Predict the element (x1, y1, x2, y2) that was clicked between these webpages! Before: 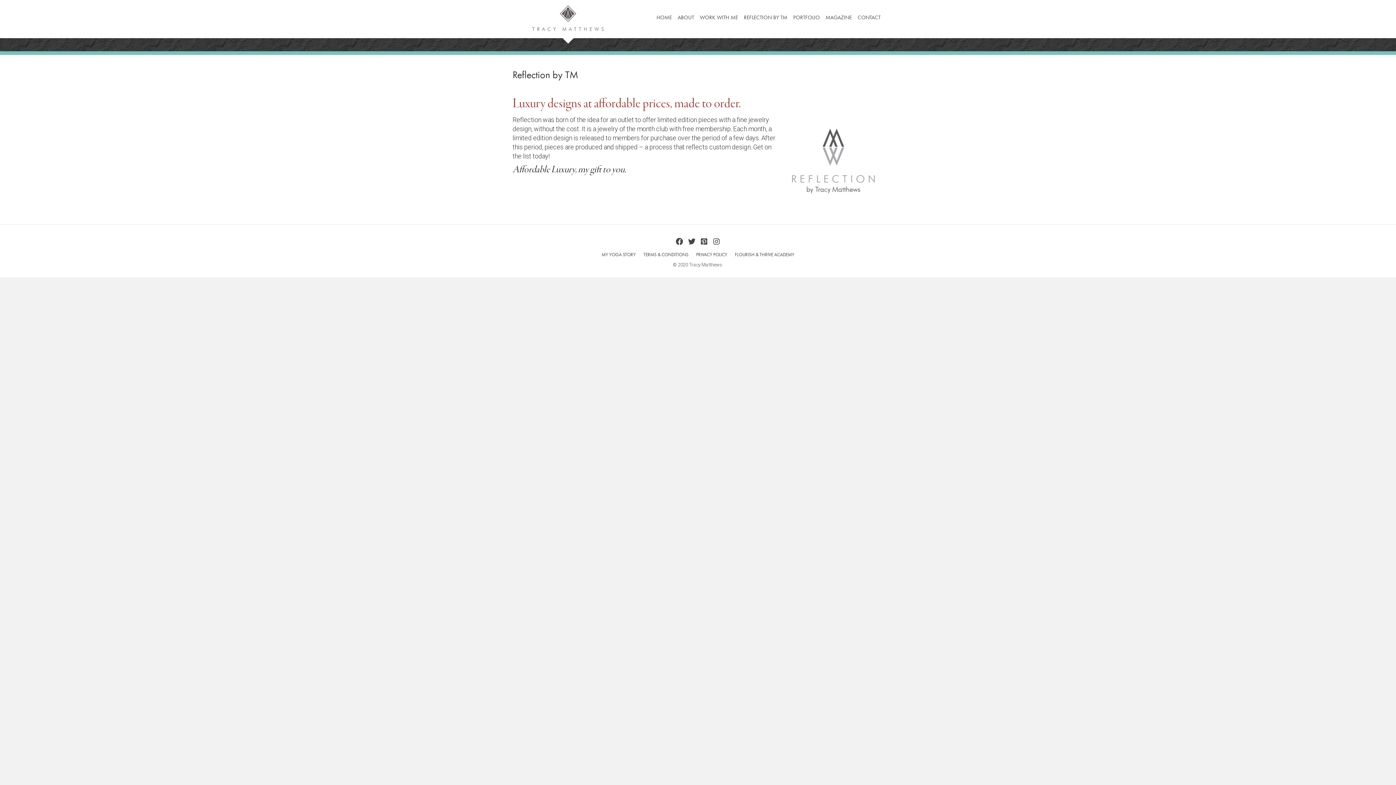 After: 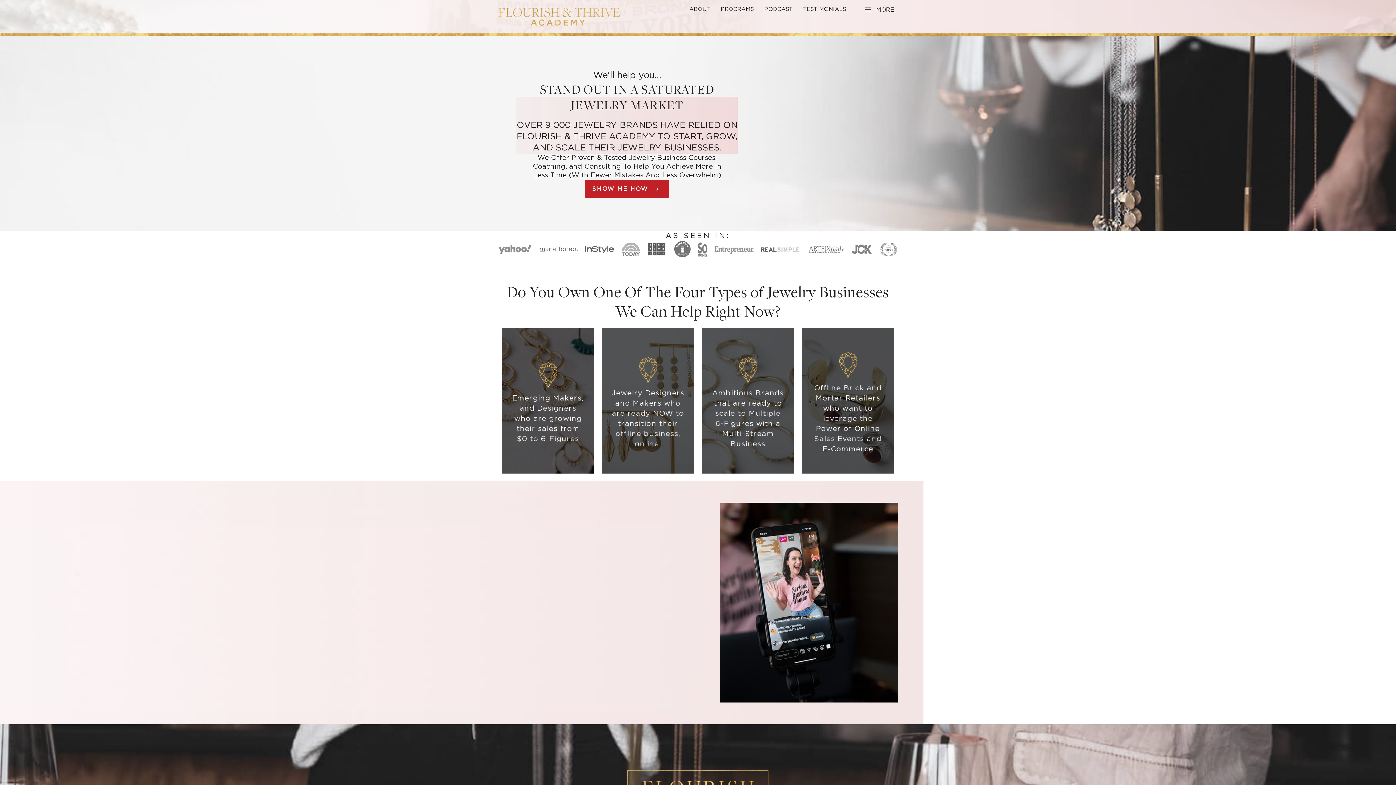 Action: bbox: (731, 251, 797, 258) label: FLOURISH & THRIVE ACADEMY